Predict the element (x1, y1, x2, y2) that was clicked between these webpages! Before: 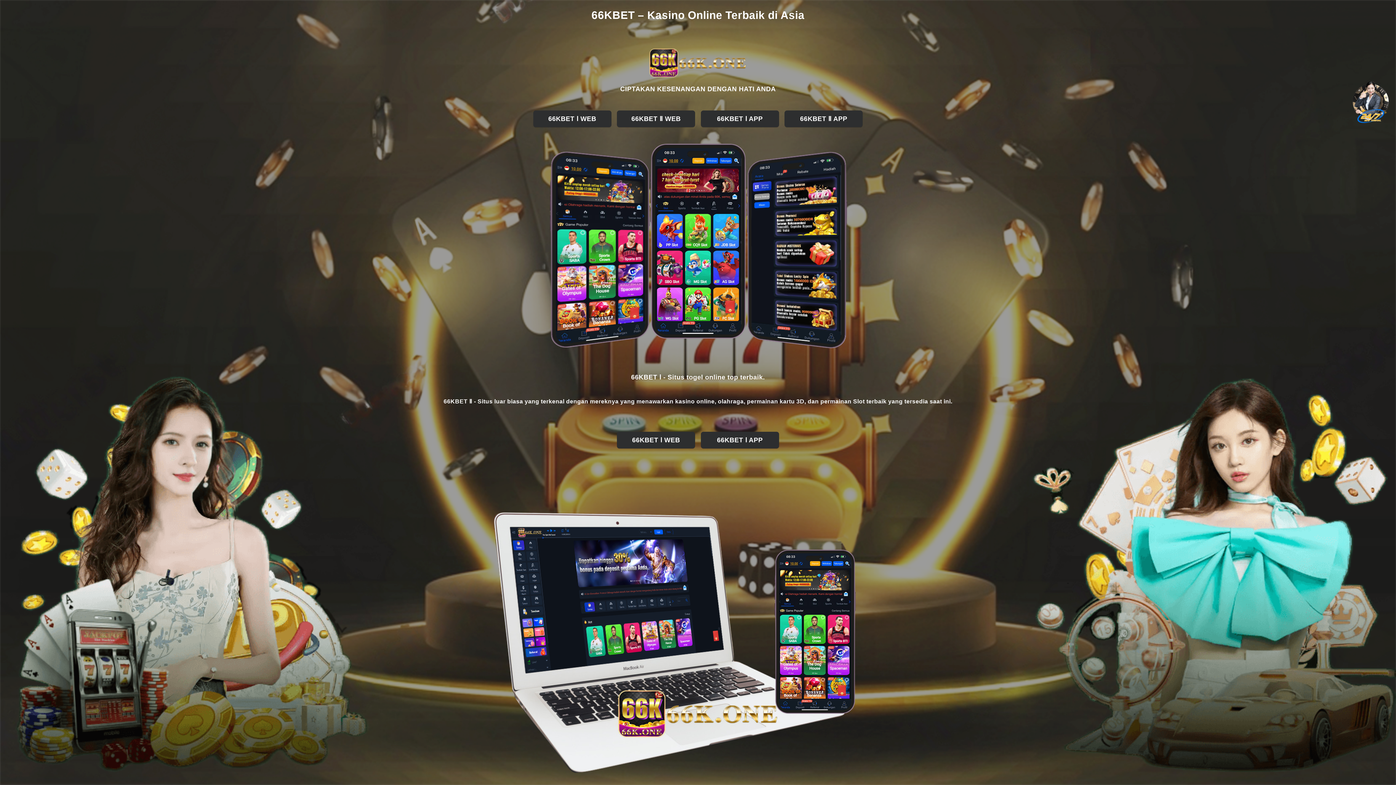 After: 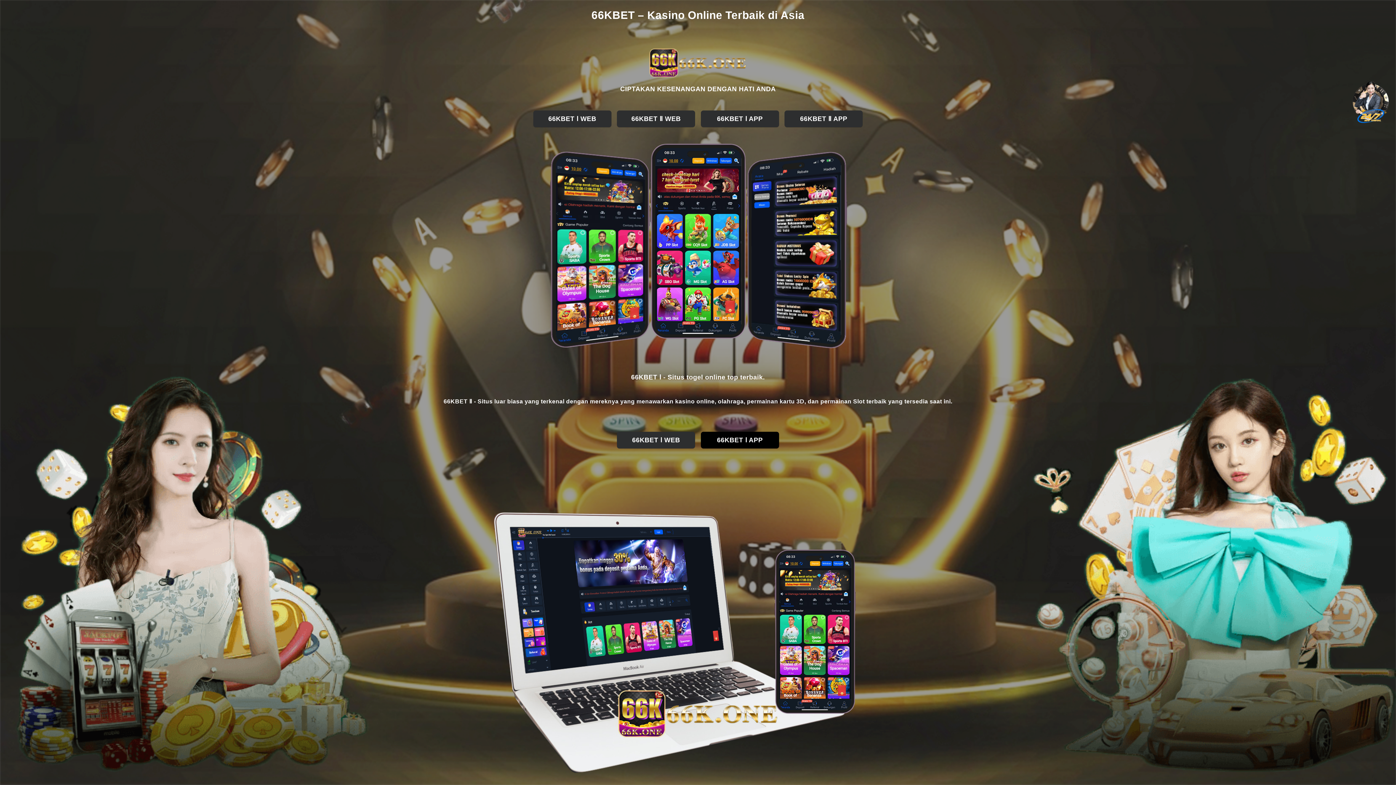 Action: label: 66KBET Ⅰ APP bbox: (701, 431, 779, 448)